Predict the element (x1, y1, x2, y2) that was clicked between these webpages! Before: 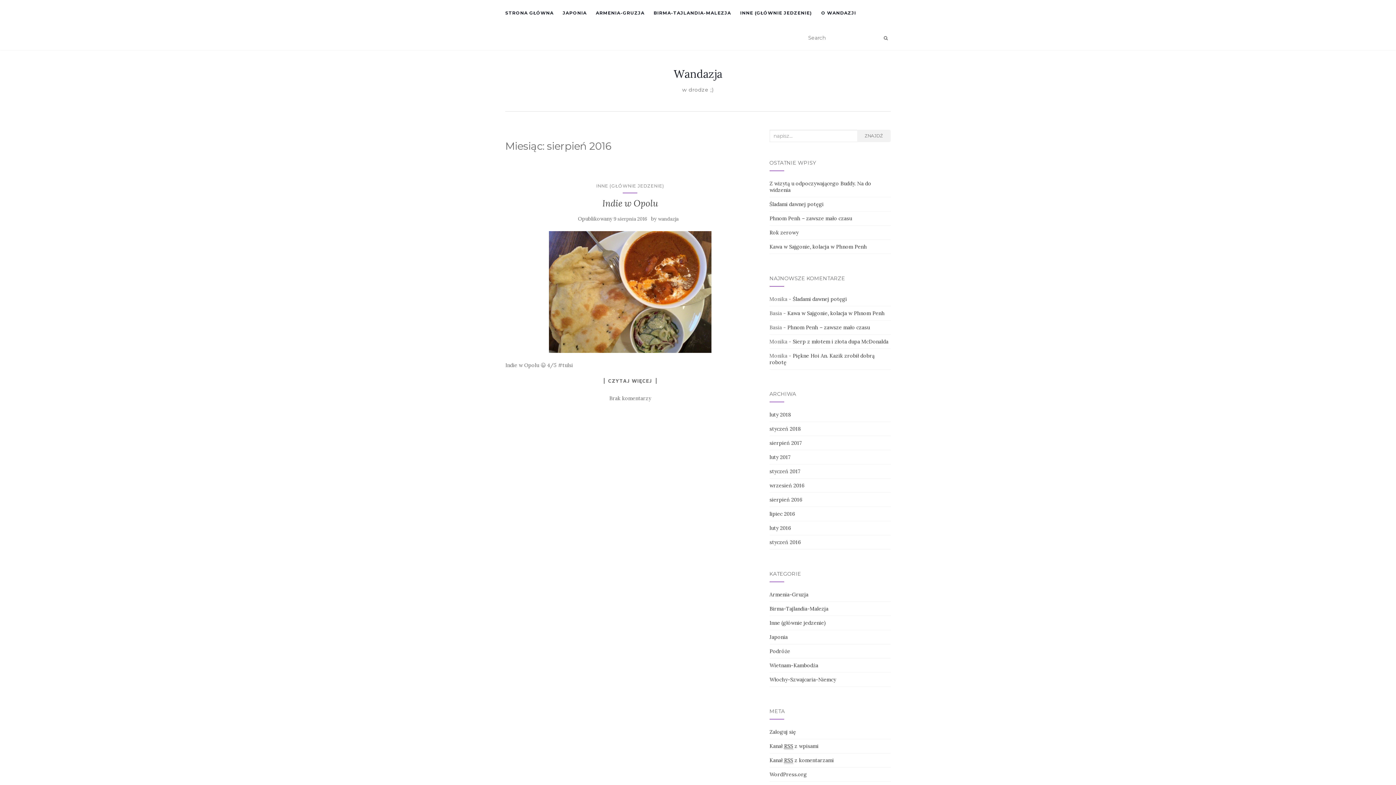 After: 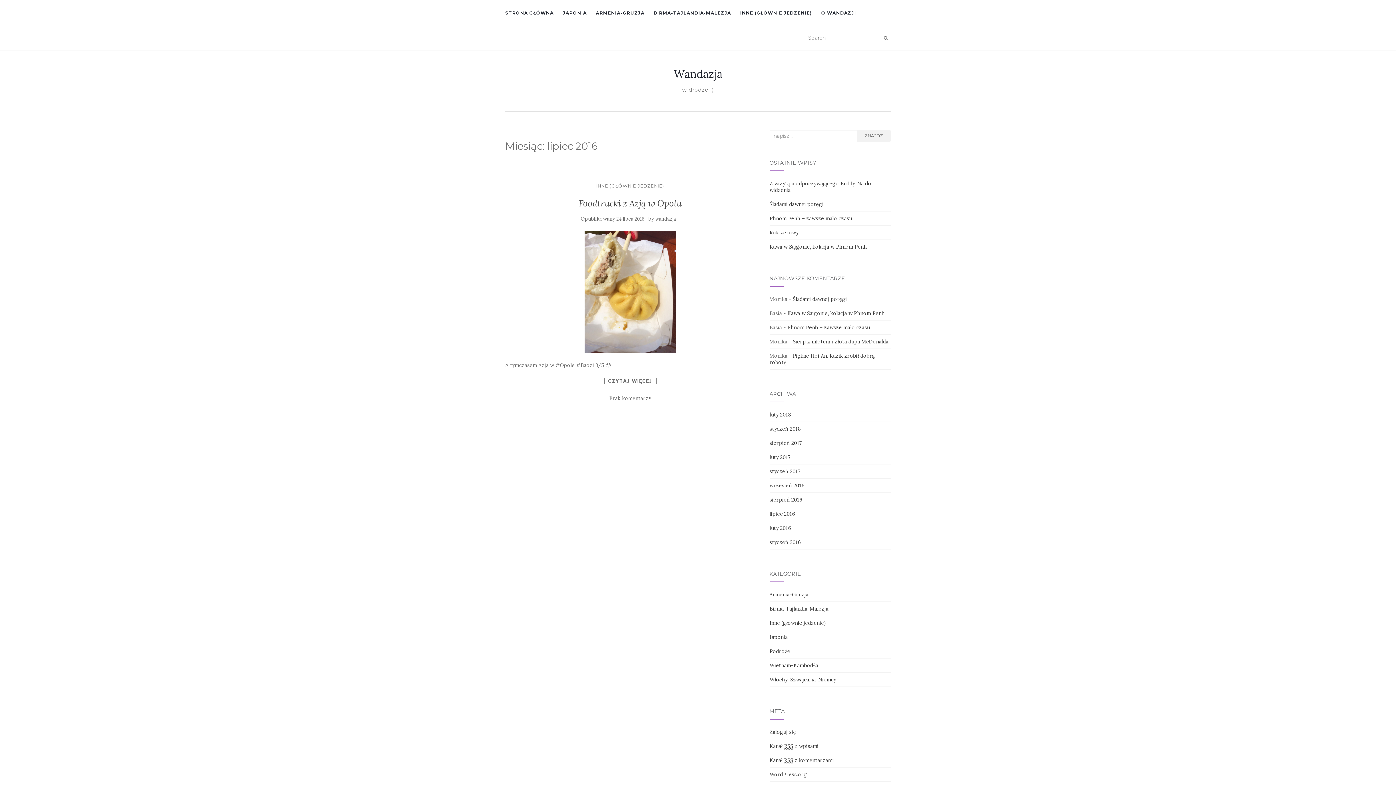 Action: label: lipiec 2016 bbox: (769, 510, 795, 517)